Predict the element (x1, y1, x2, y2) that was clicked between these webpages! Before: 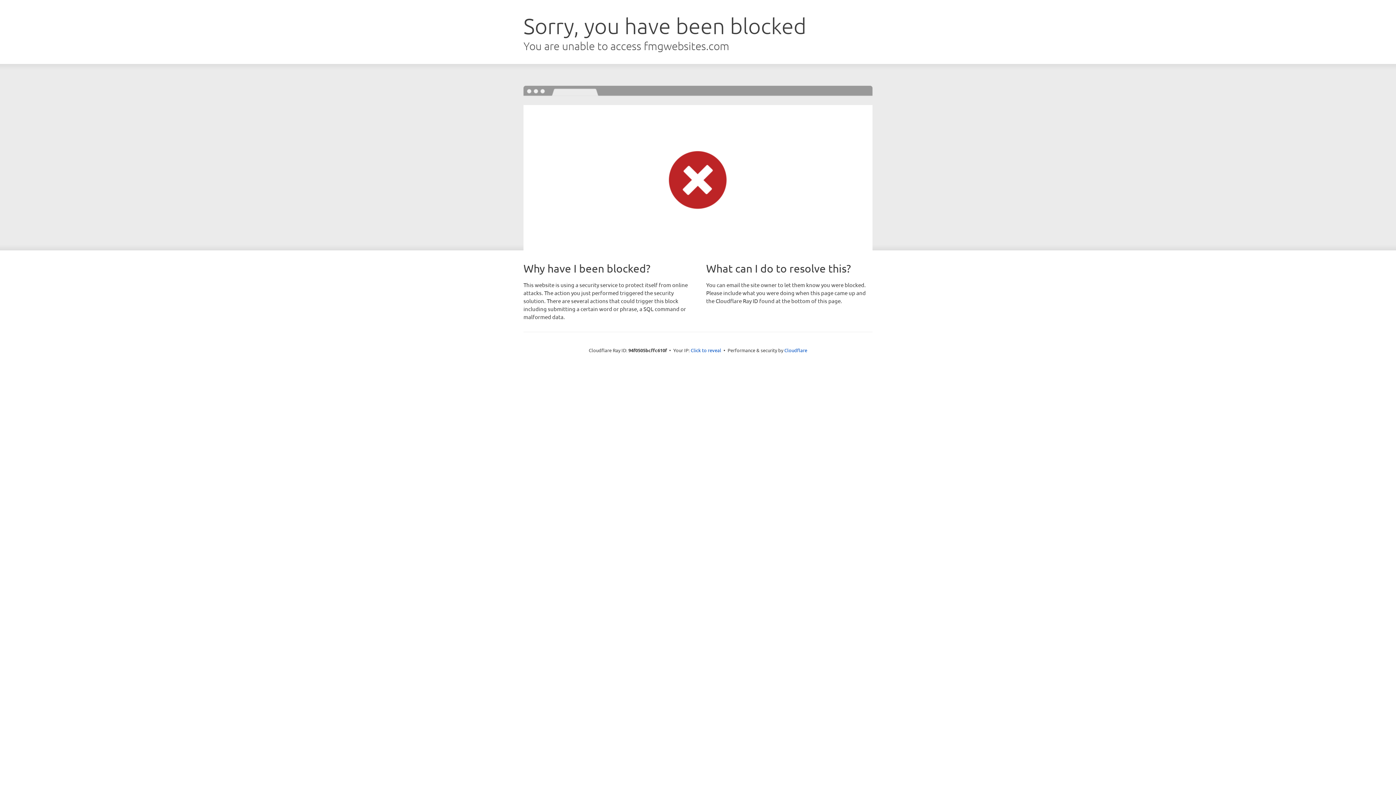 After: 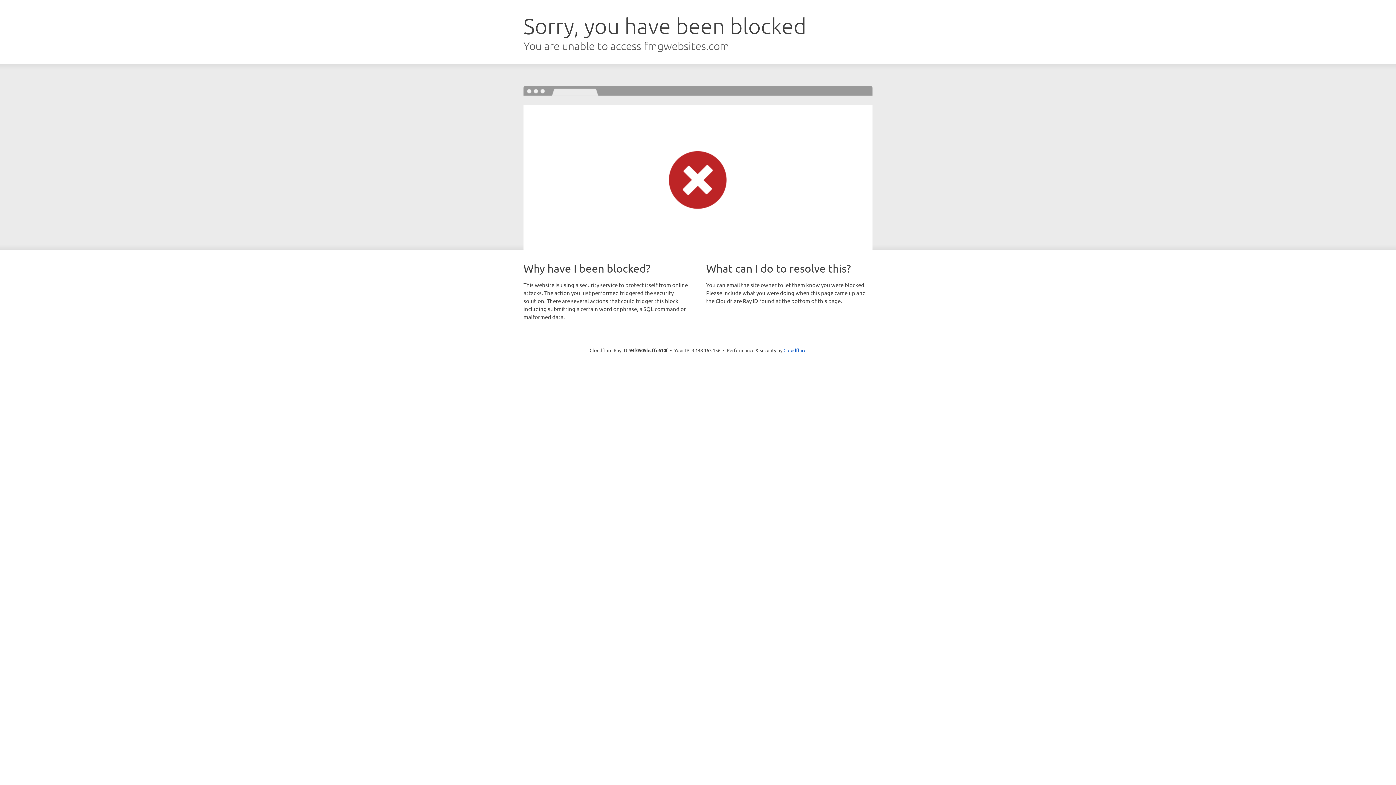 Action: bbox: (690, 346, 721, 353) label: Click to reveal